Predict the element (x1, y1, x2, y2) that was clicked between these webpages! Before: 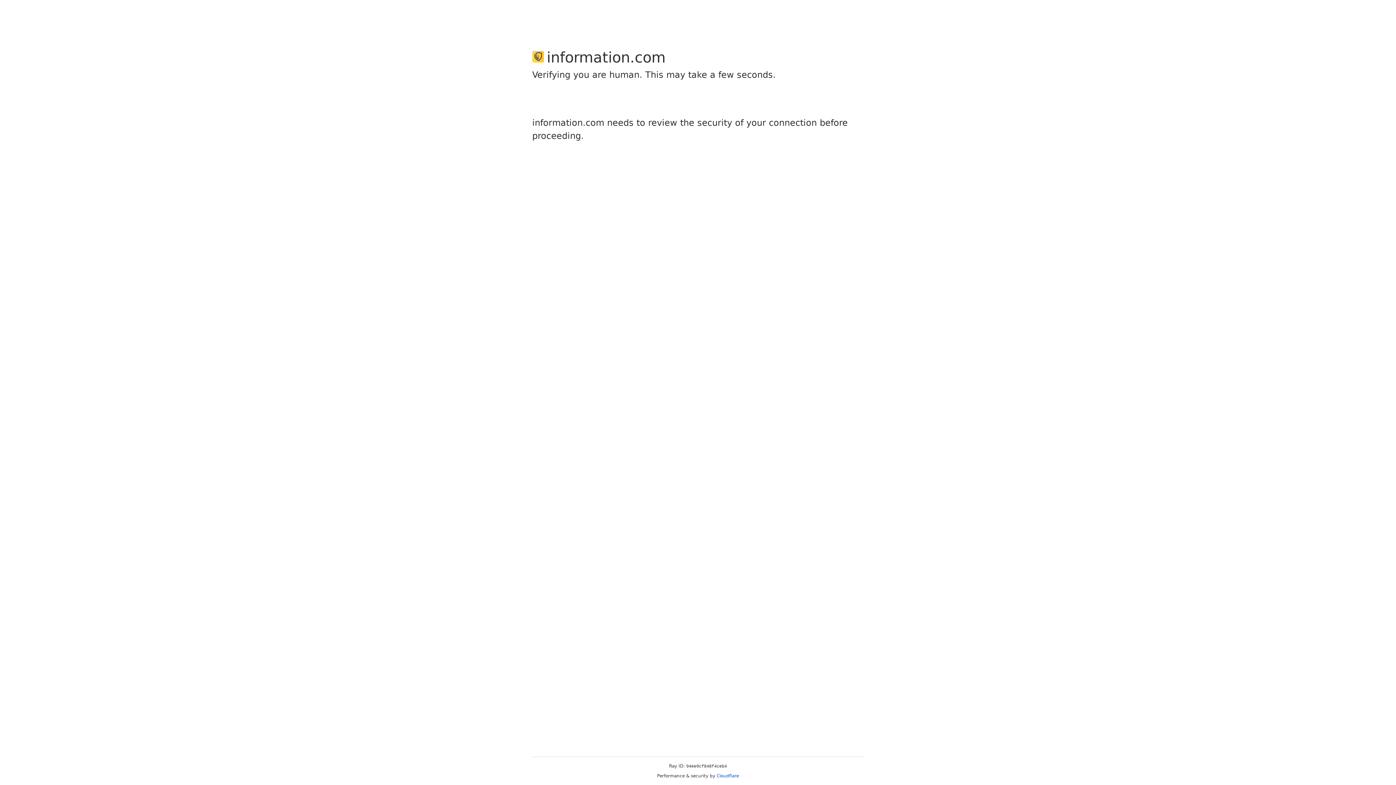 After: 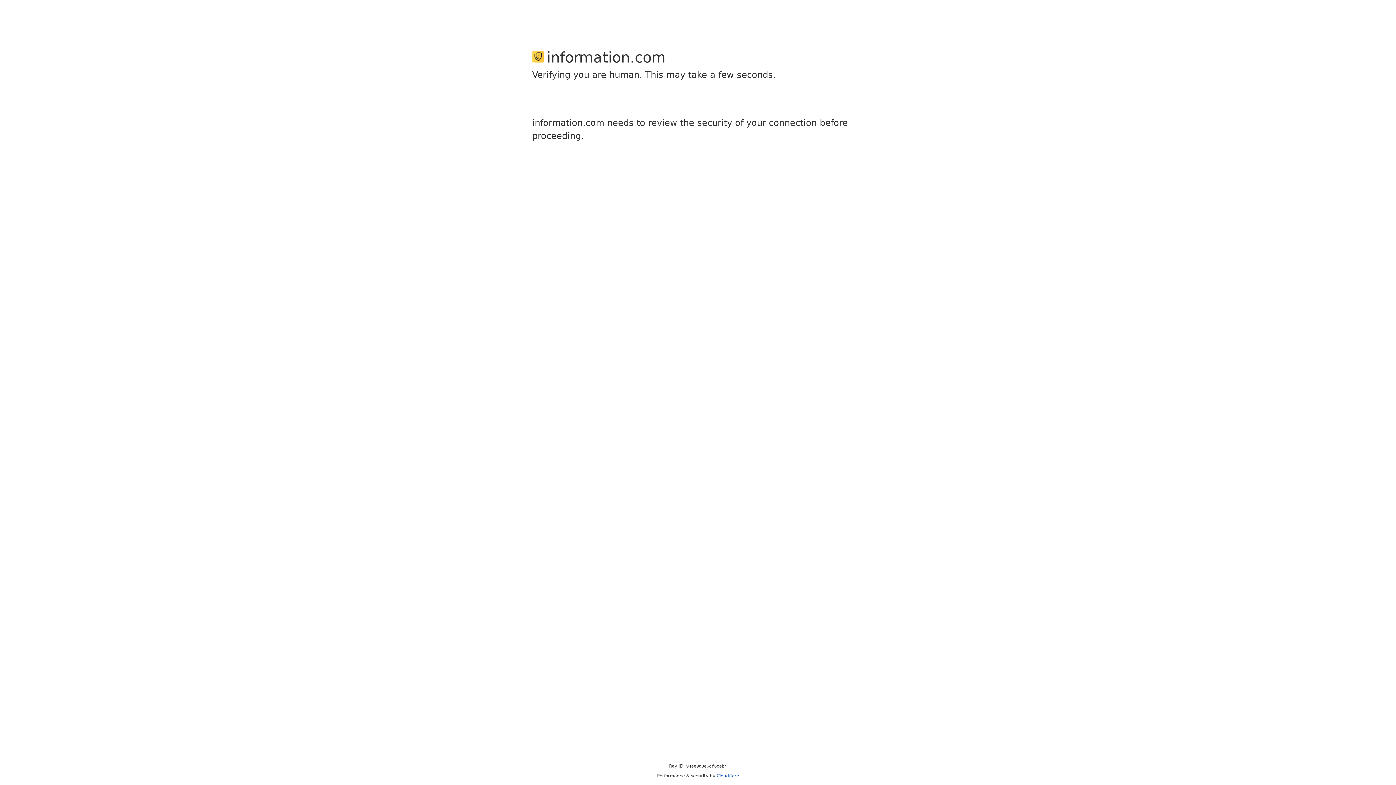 Action: label: Cloudflare bbox: (716, 773, 739, 778)